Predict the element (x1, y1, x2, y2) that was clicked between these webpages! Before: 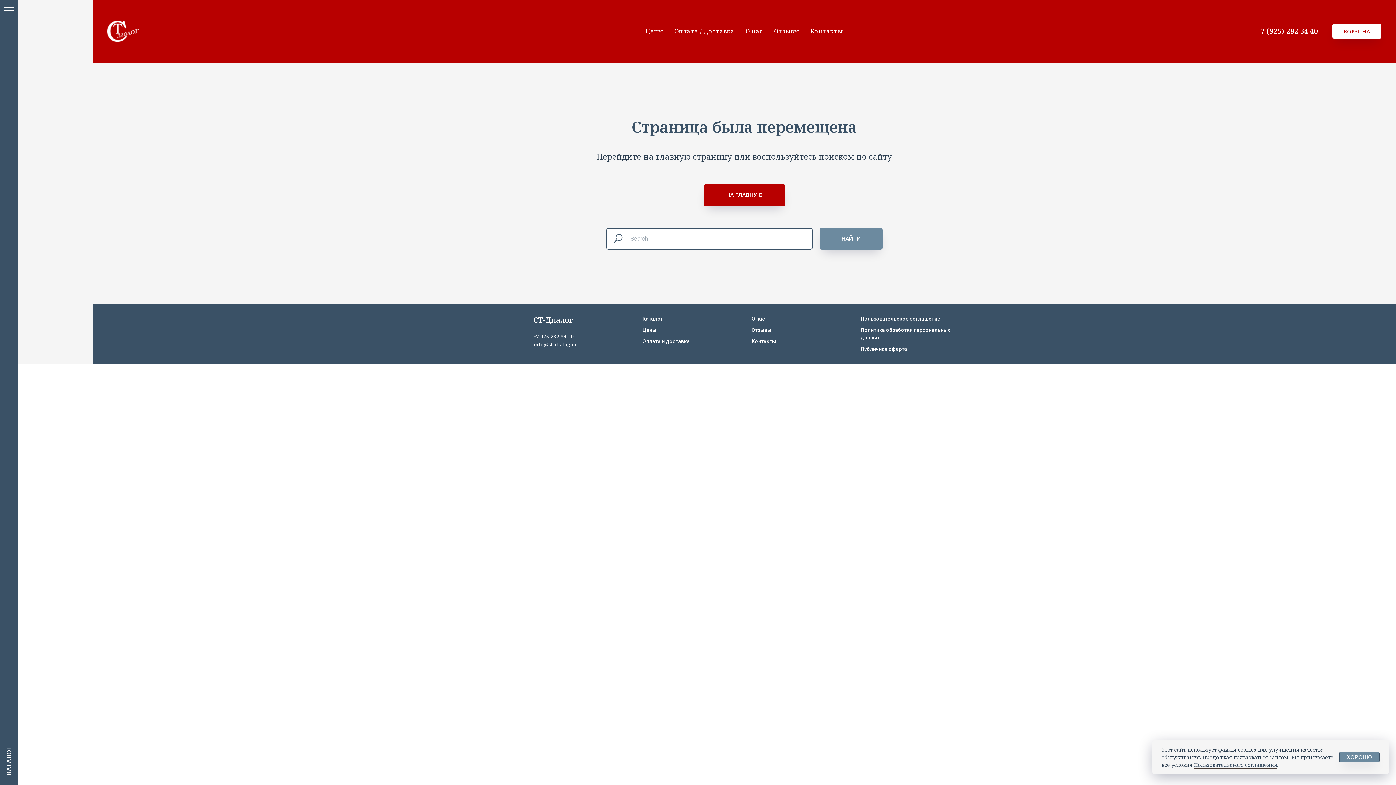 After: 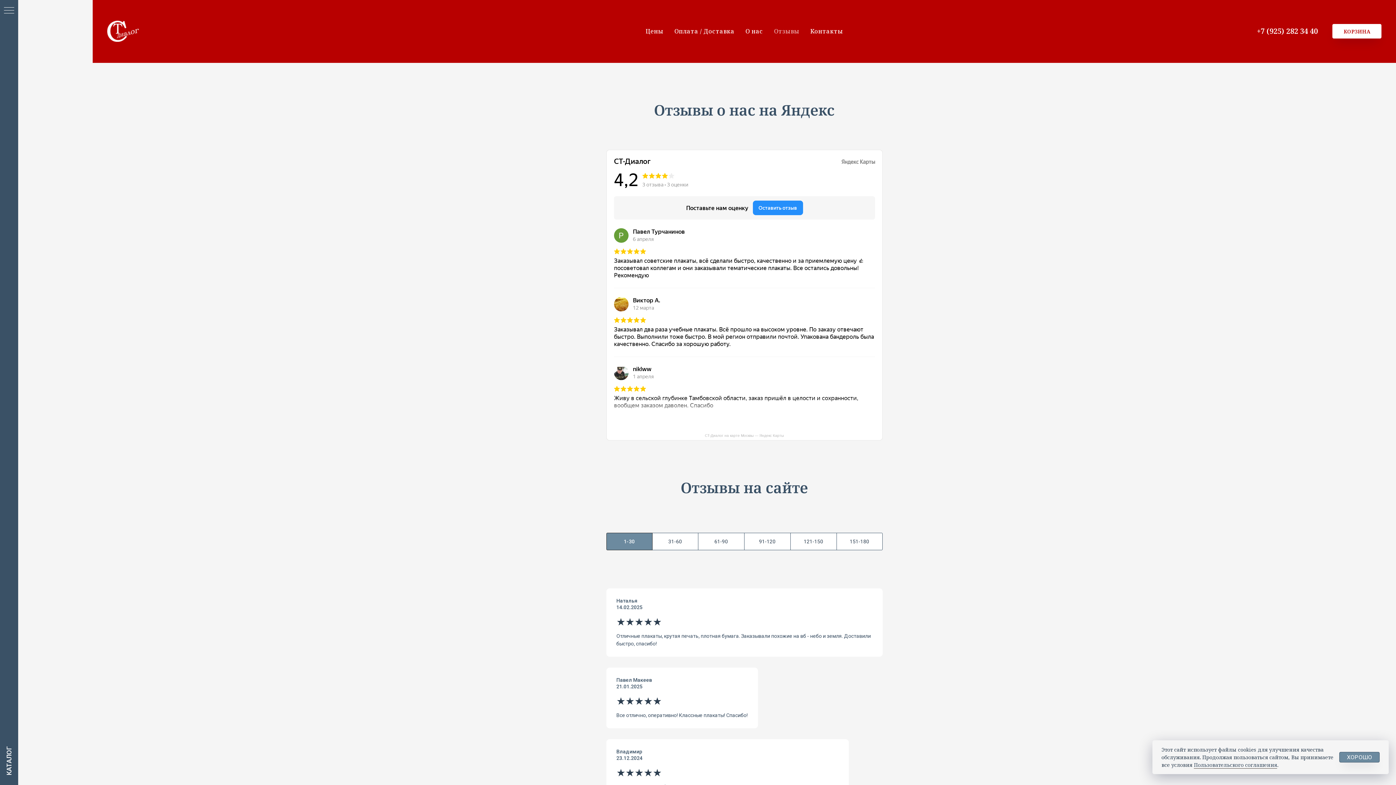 Action: label: Отзывы bbox: (751, 327, 771, 333)